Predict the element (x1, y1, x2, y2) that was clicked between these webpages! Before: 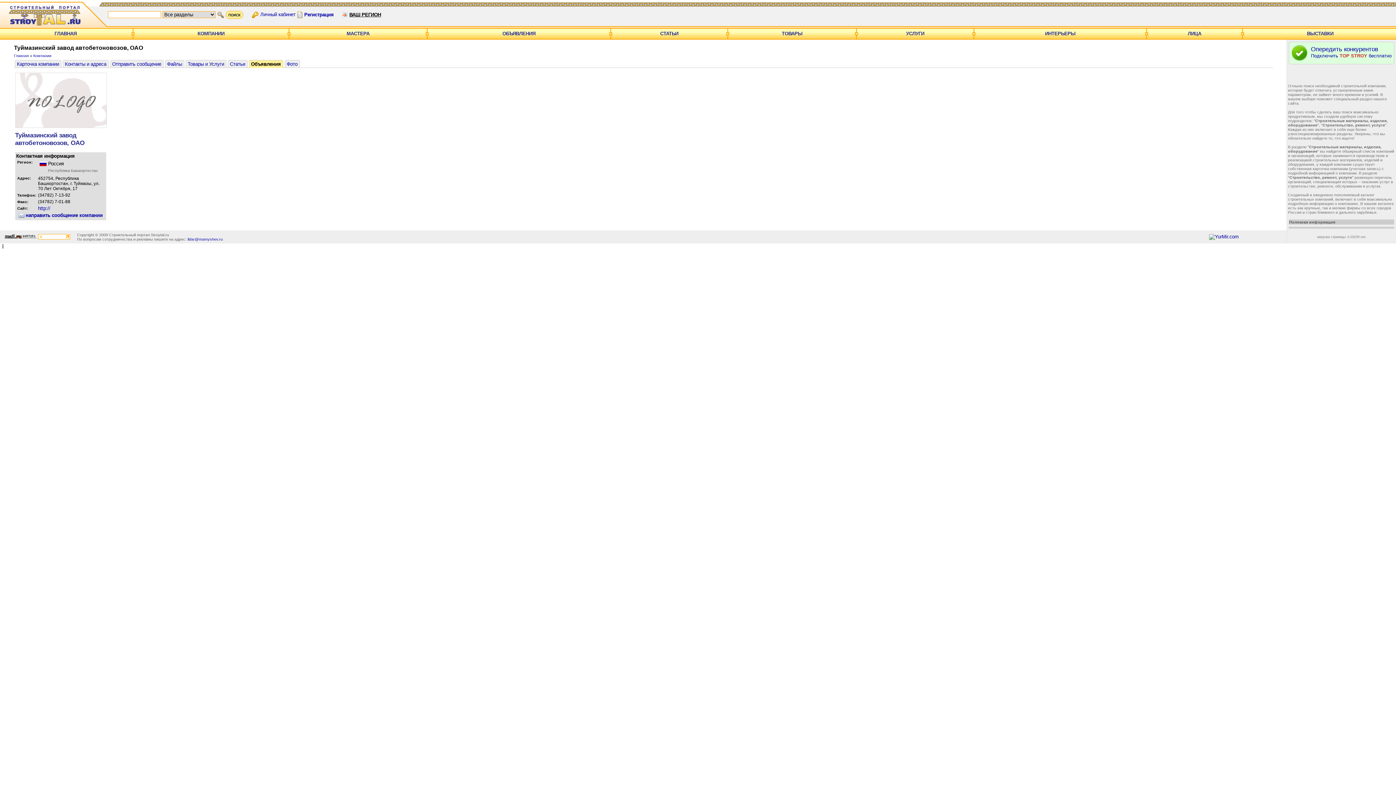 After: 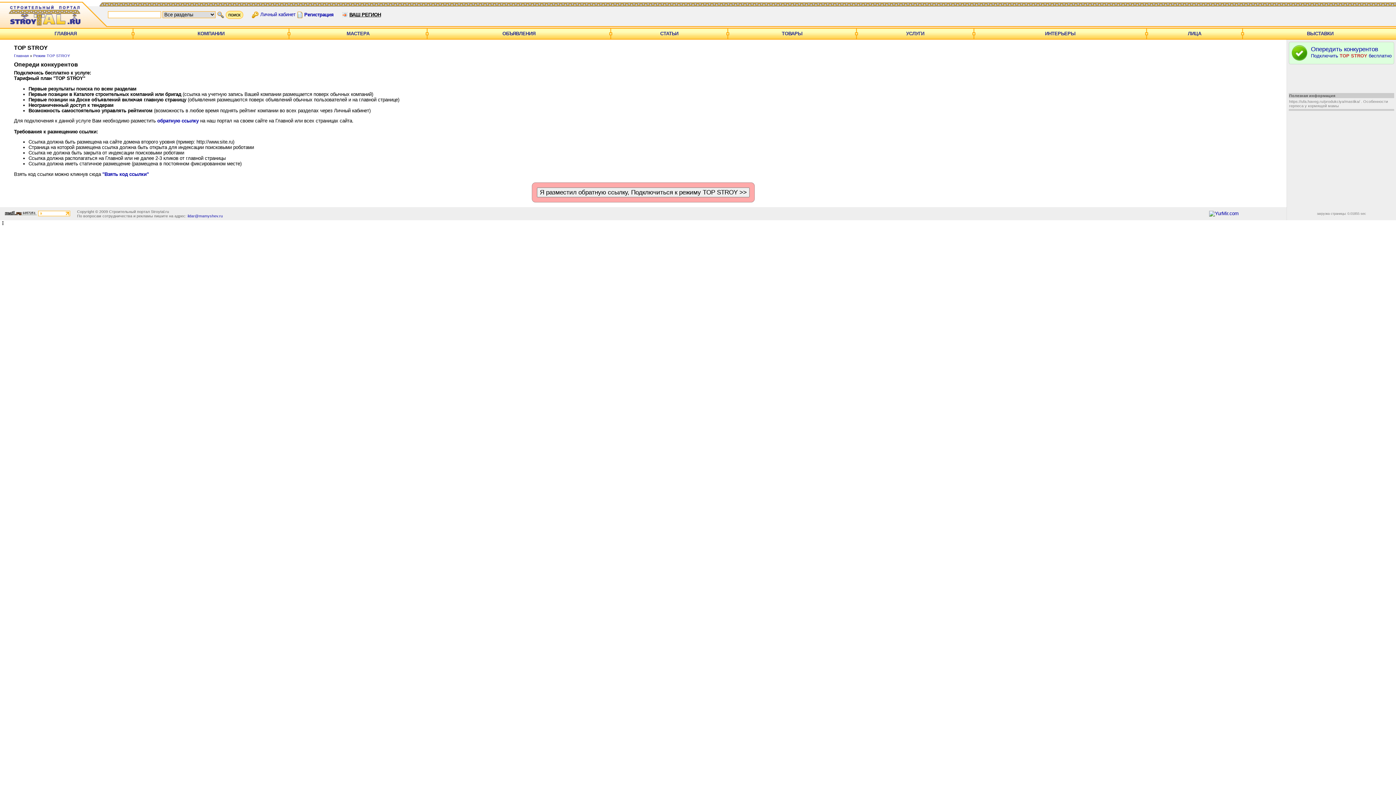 Action: label: Опередить конкурентов
Подключить TOP STROY бесплатно bbox: (1311, 45, 1392, 58)